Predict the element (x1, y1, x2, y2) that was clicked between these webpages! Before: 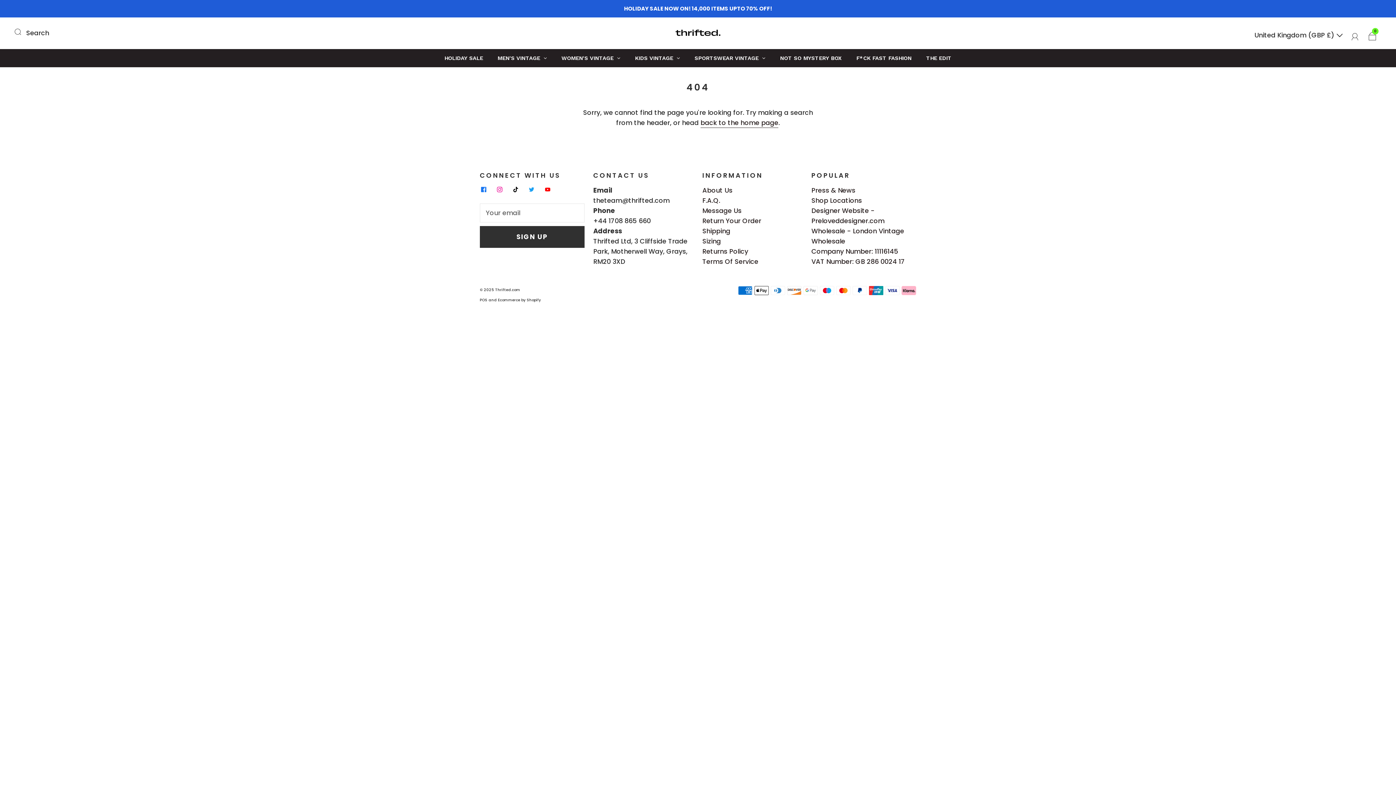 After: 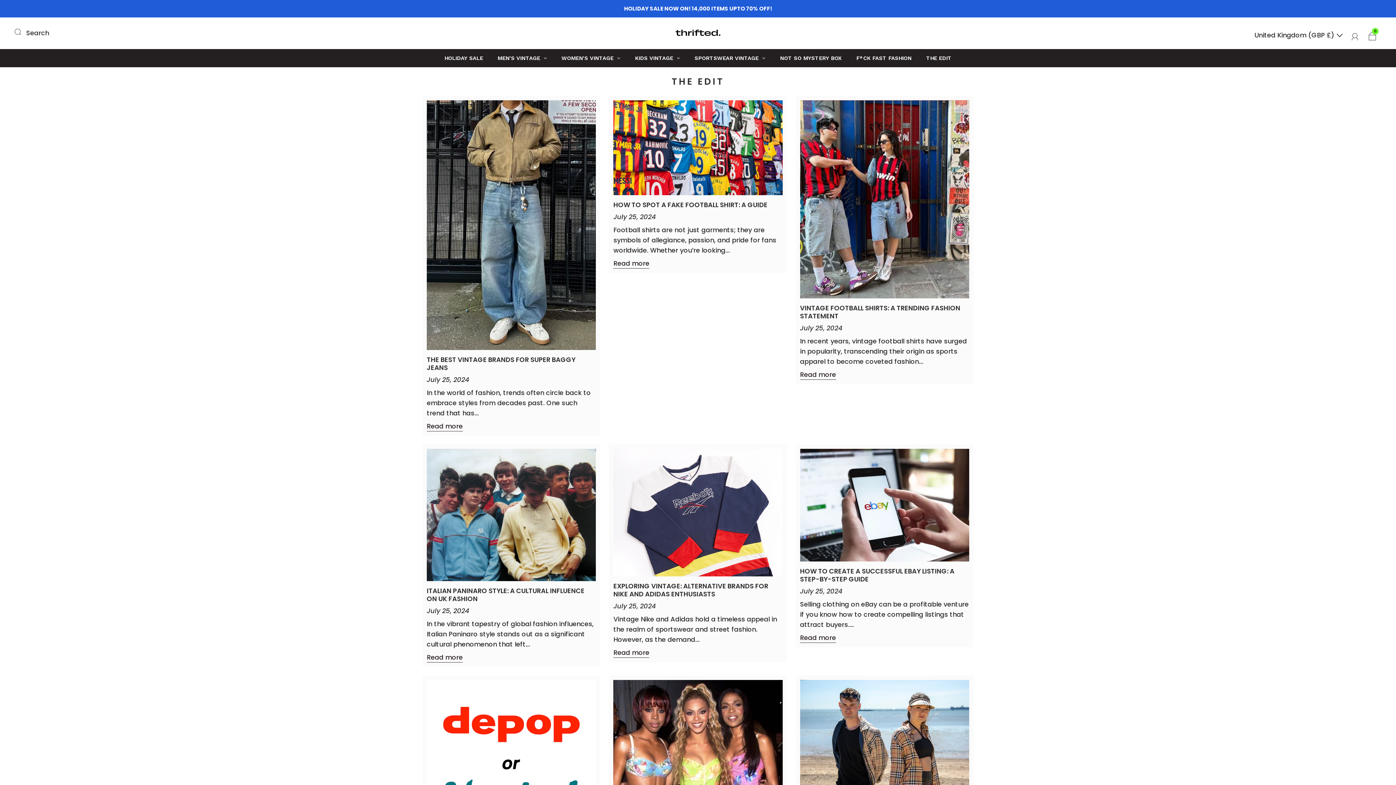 Action: bbox: (919, 48, 959, 67) label: THE EDIT